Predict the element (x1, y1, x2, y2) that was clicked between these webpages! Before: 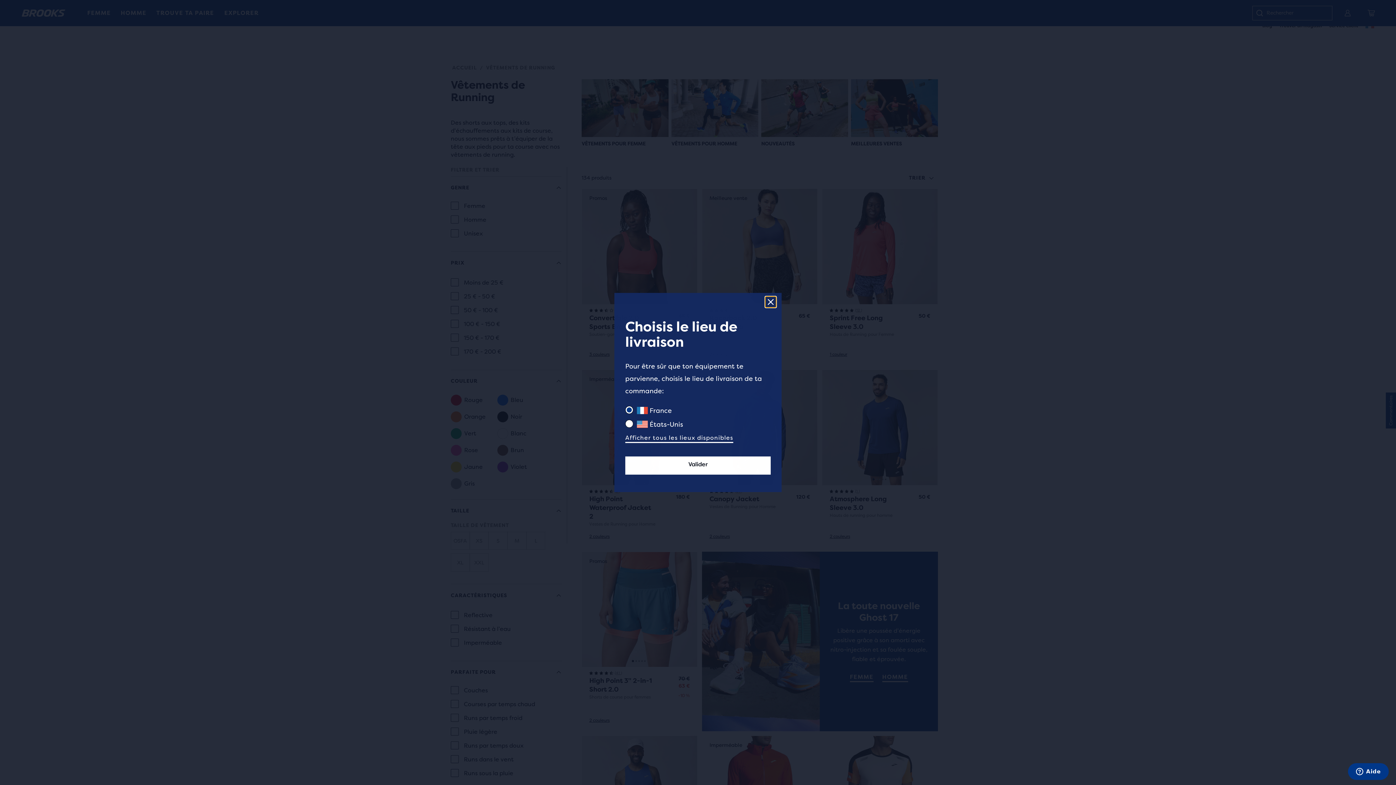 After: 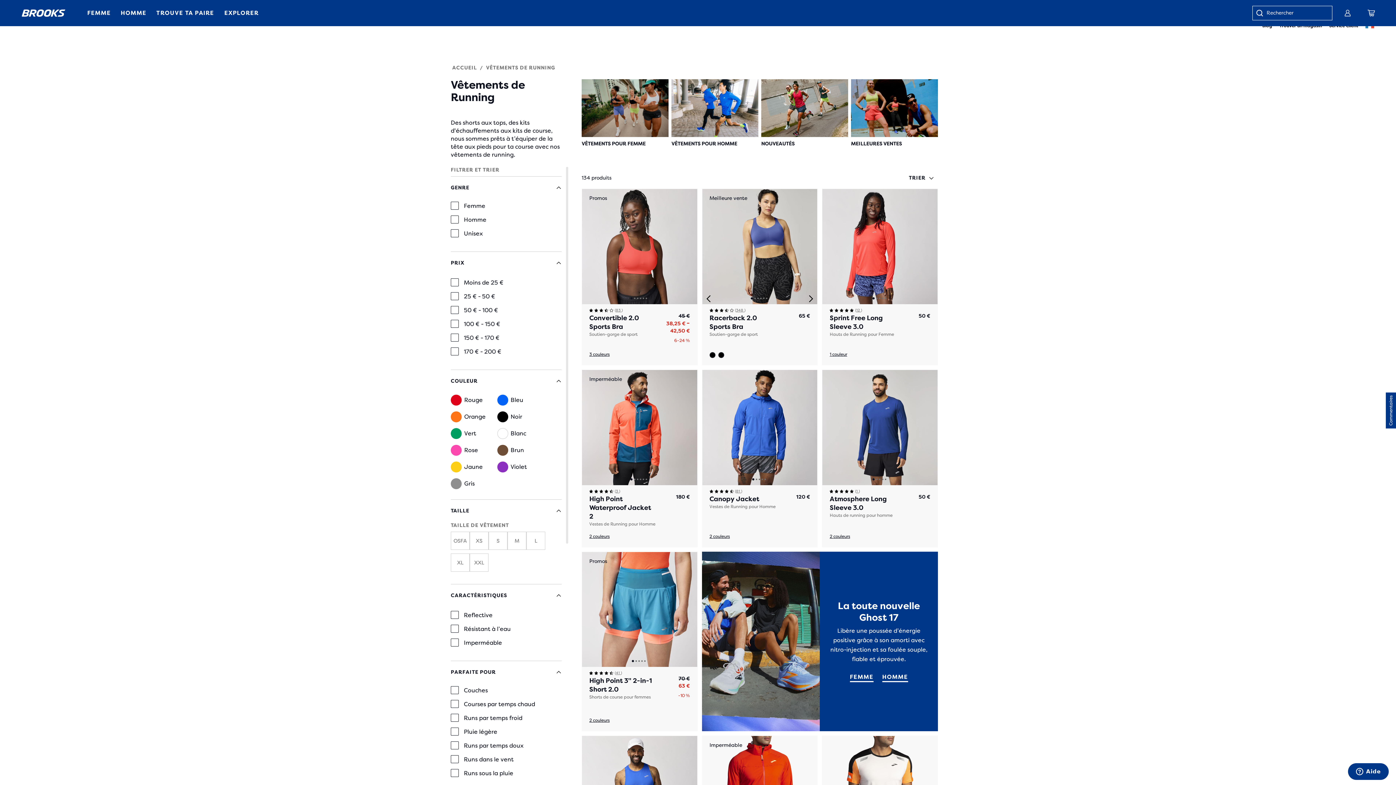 Action: label: Fermer Géolocalisation bbox: (765, 296, 776, 307)